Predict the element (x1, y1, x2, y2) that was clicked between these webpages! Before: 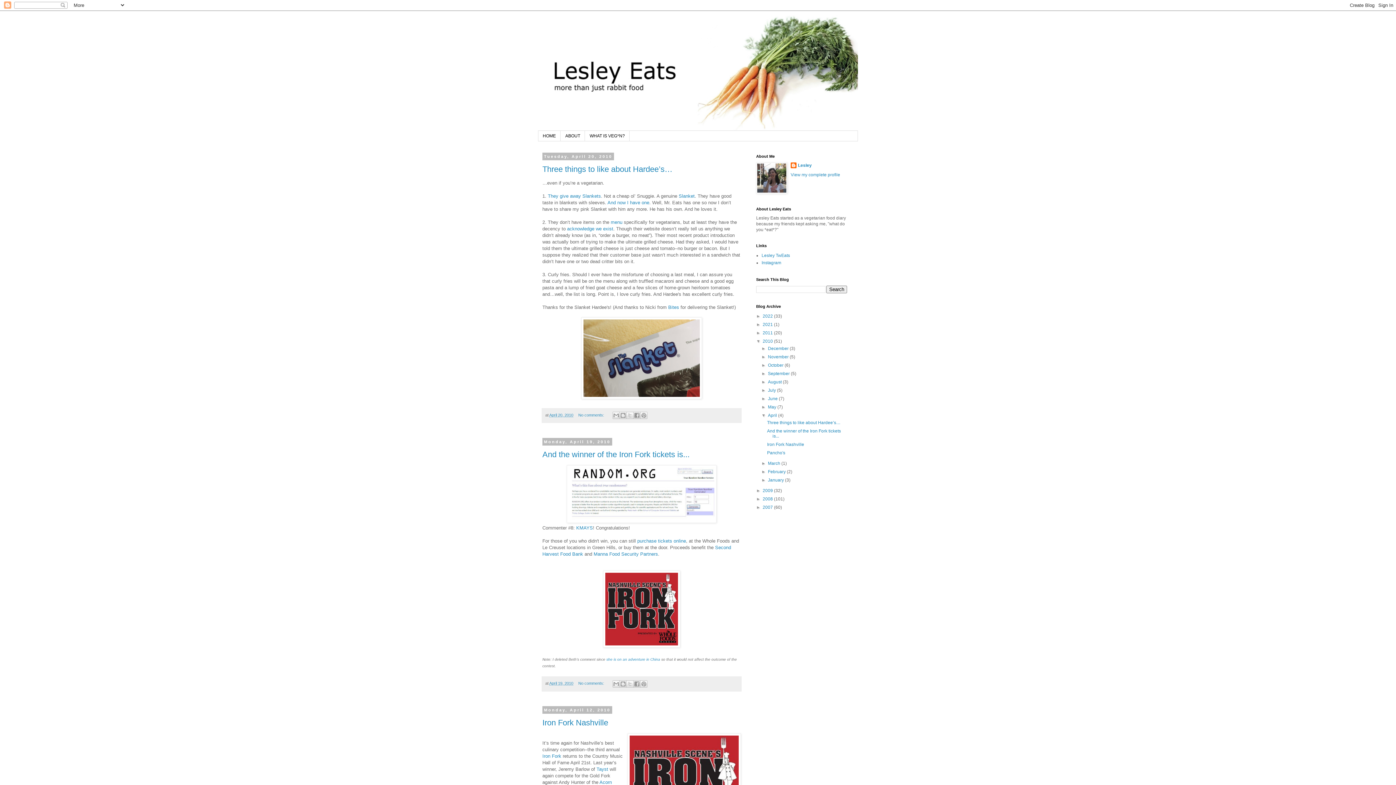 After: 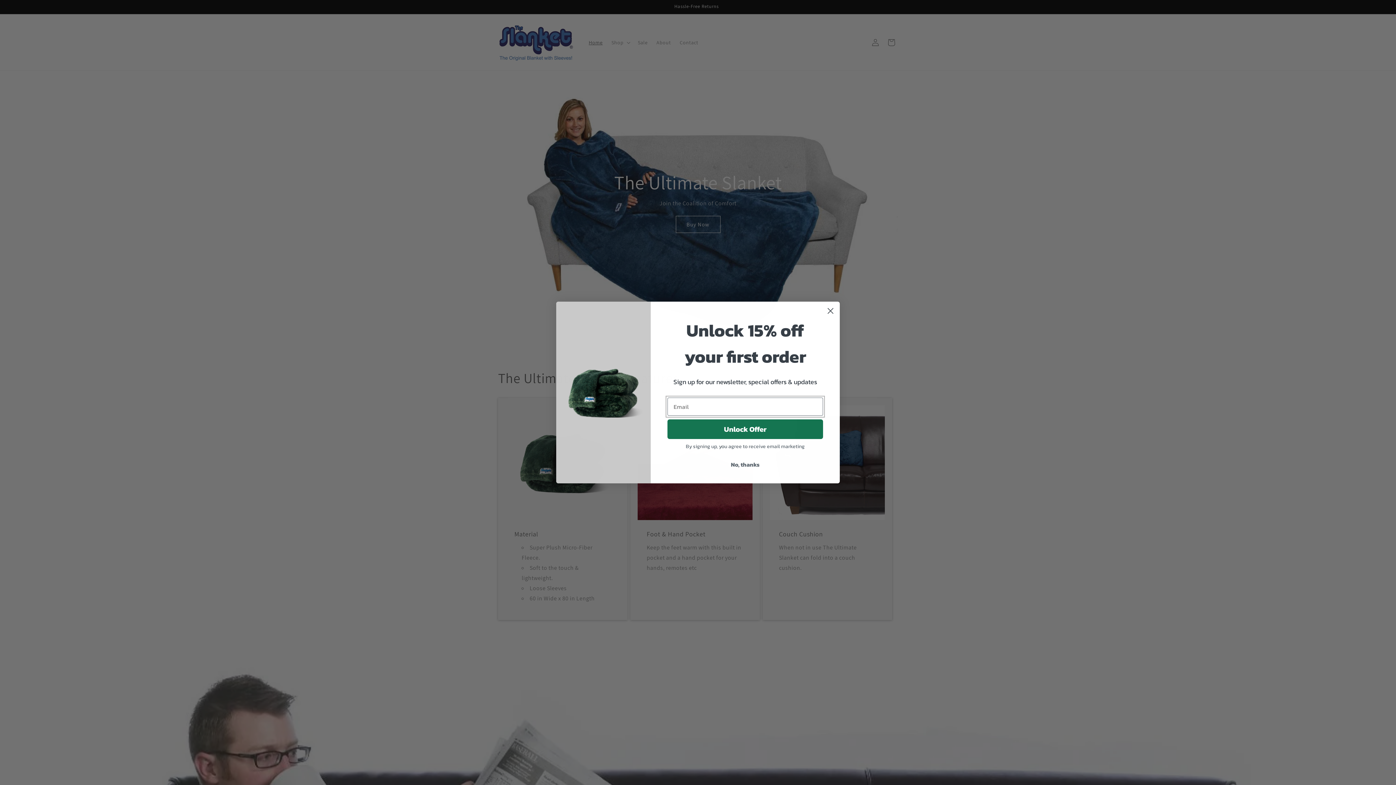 Action: label: Slanket bbox: (678, 193, 694, 198)